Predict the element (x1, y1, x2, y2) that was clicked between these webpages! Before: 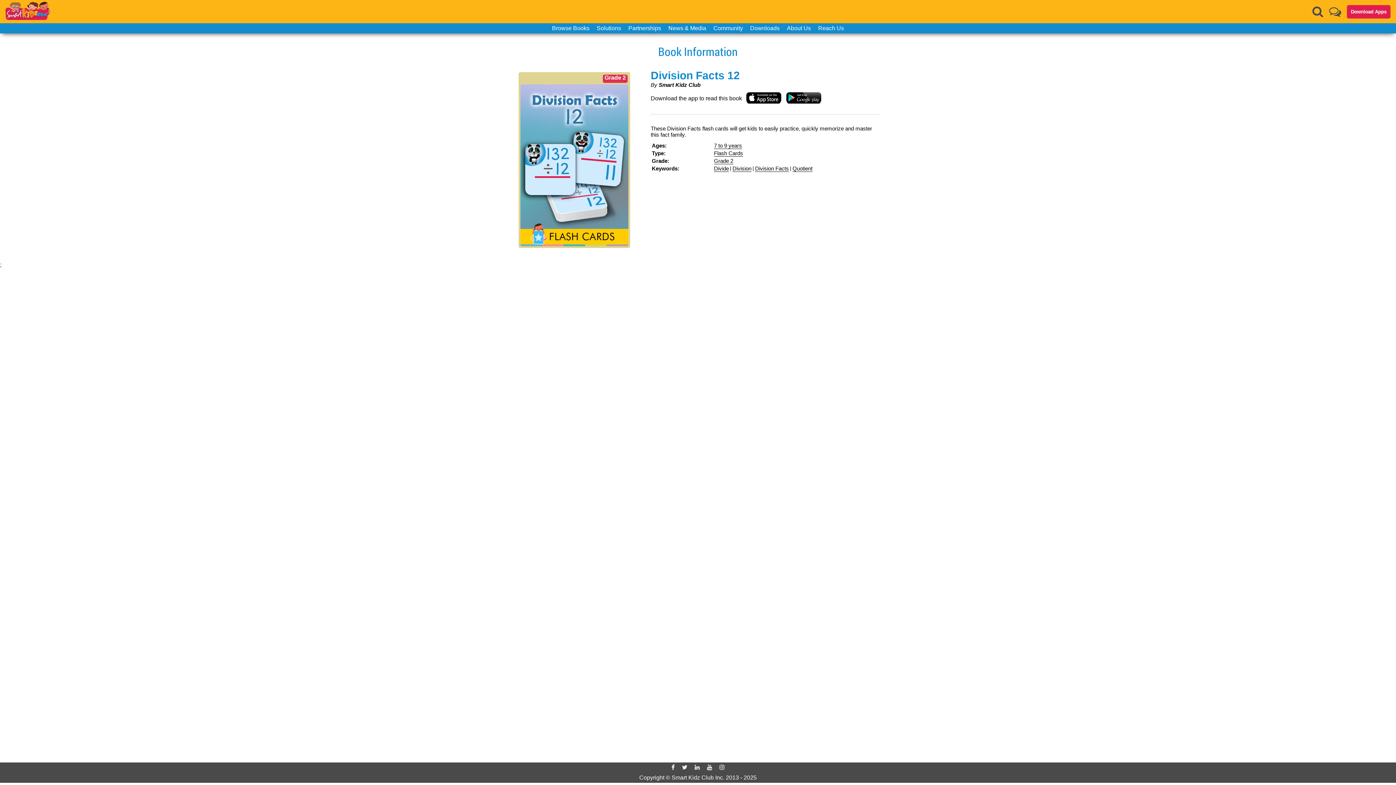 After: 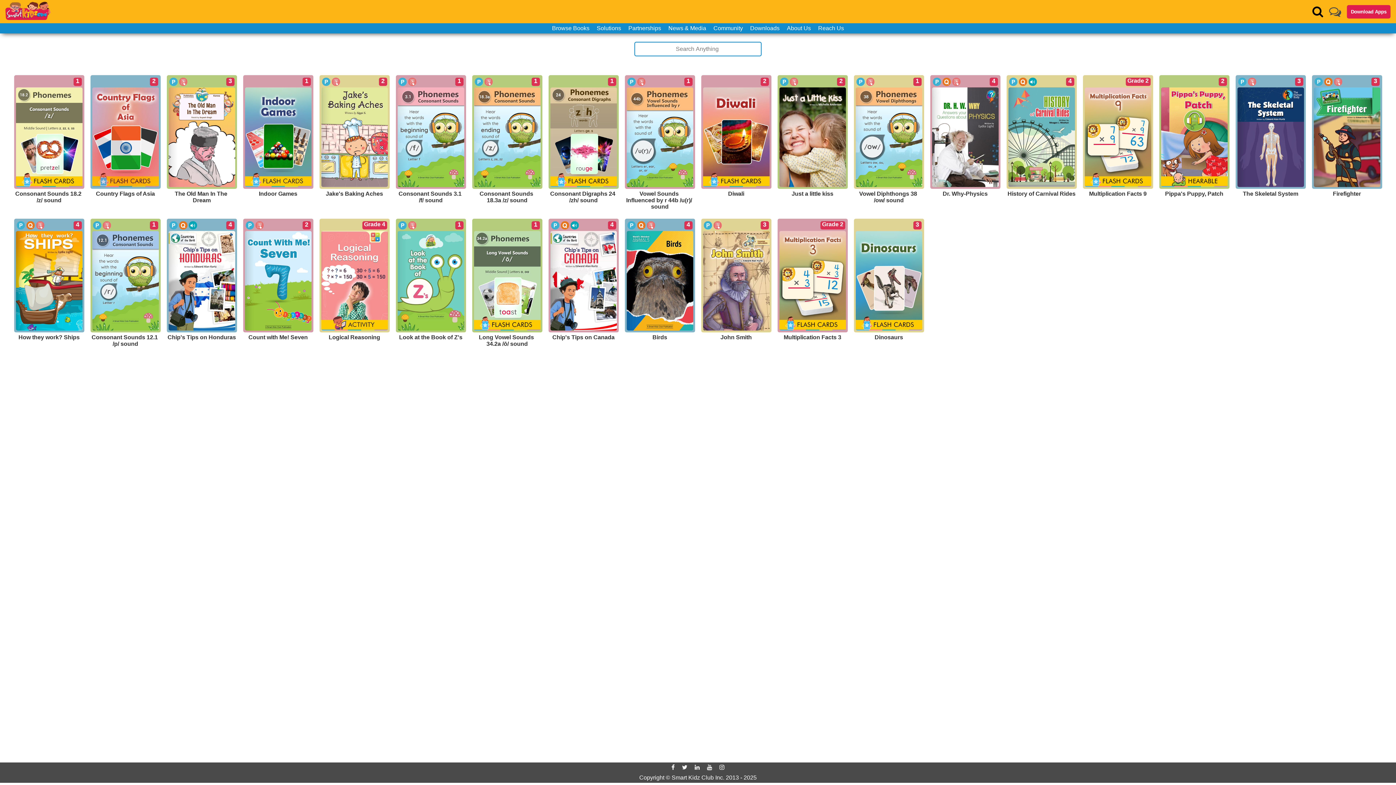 Action: bbox: (1312, 5, 1323, 17)